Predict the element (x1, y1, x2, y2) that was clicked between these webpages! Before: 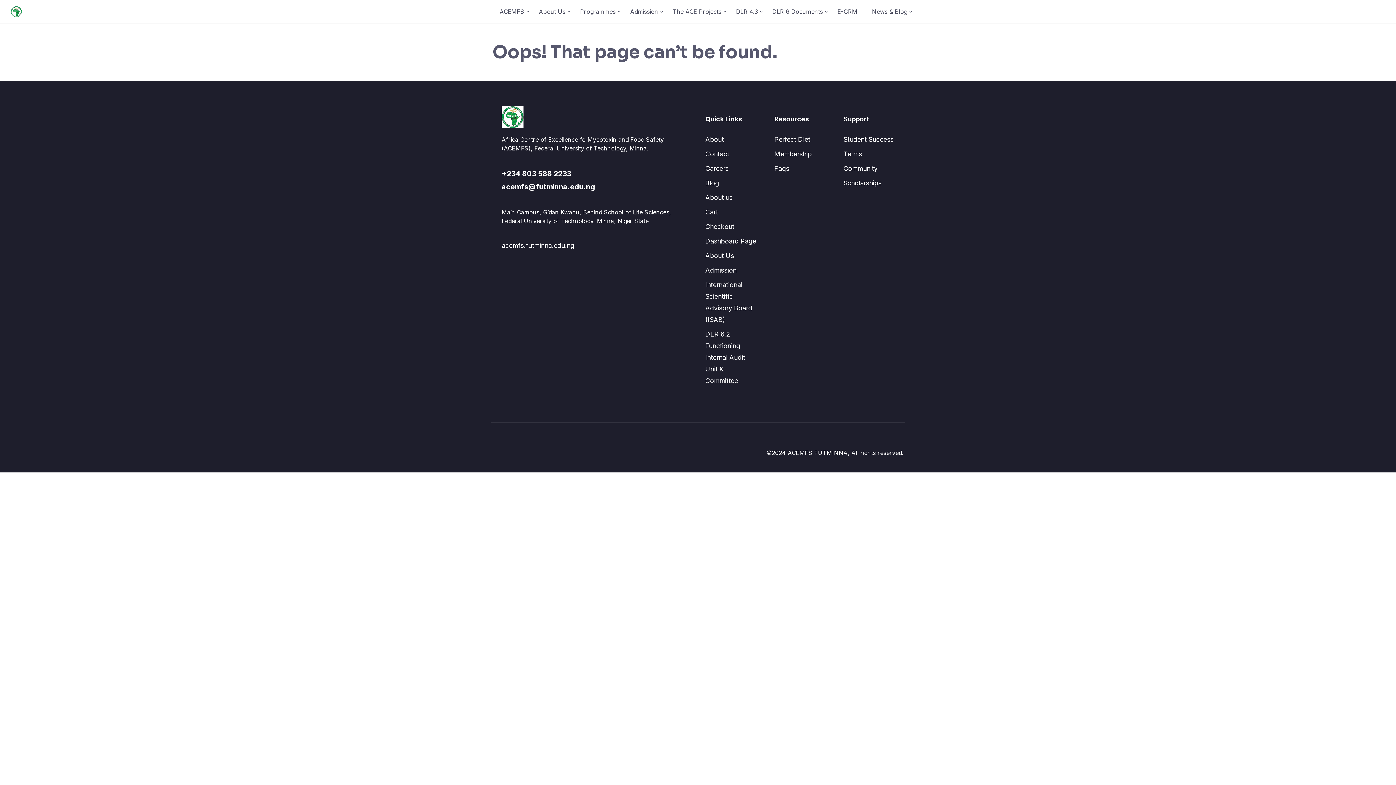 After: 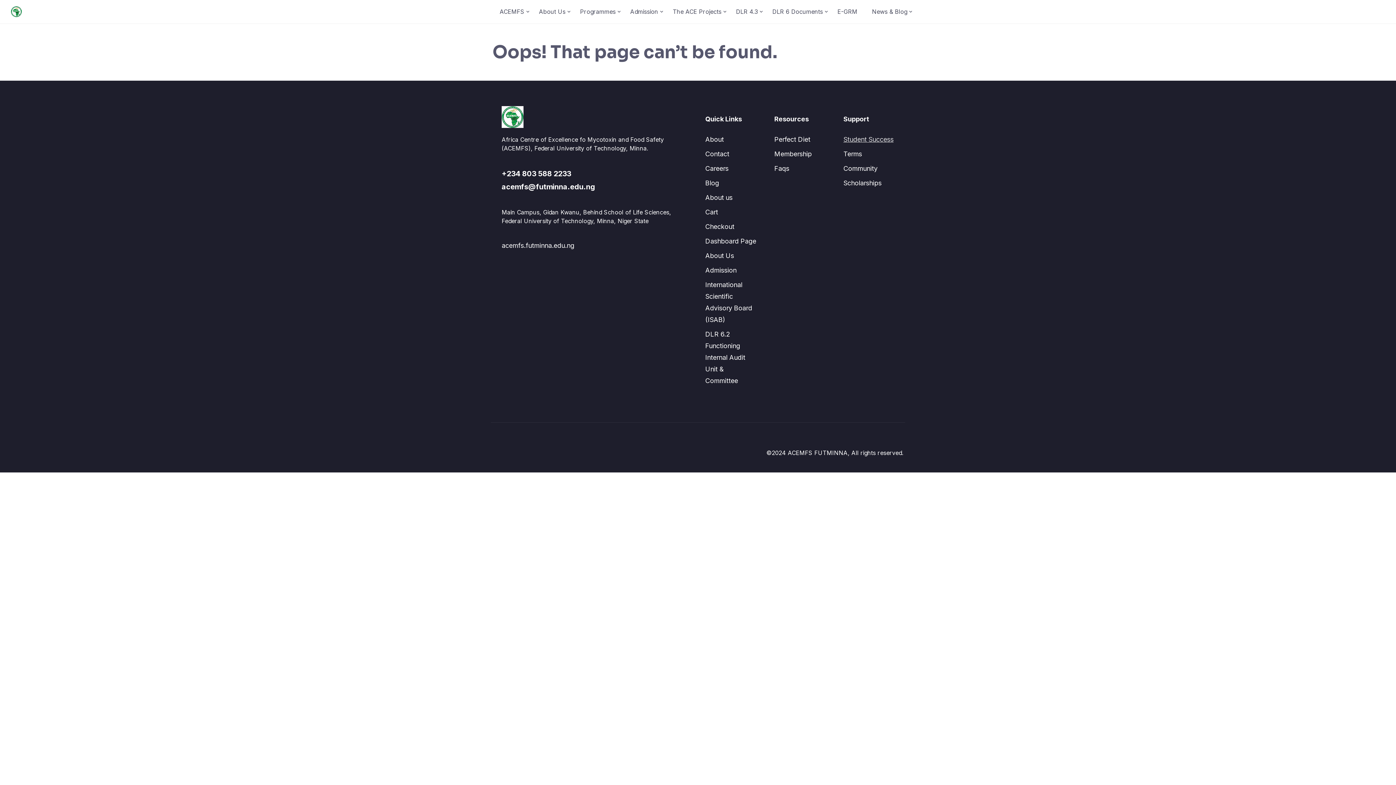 Action: bbox: (843, 135, 893, 143) label: Student Success